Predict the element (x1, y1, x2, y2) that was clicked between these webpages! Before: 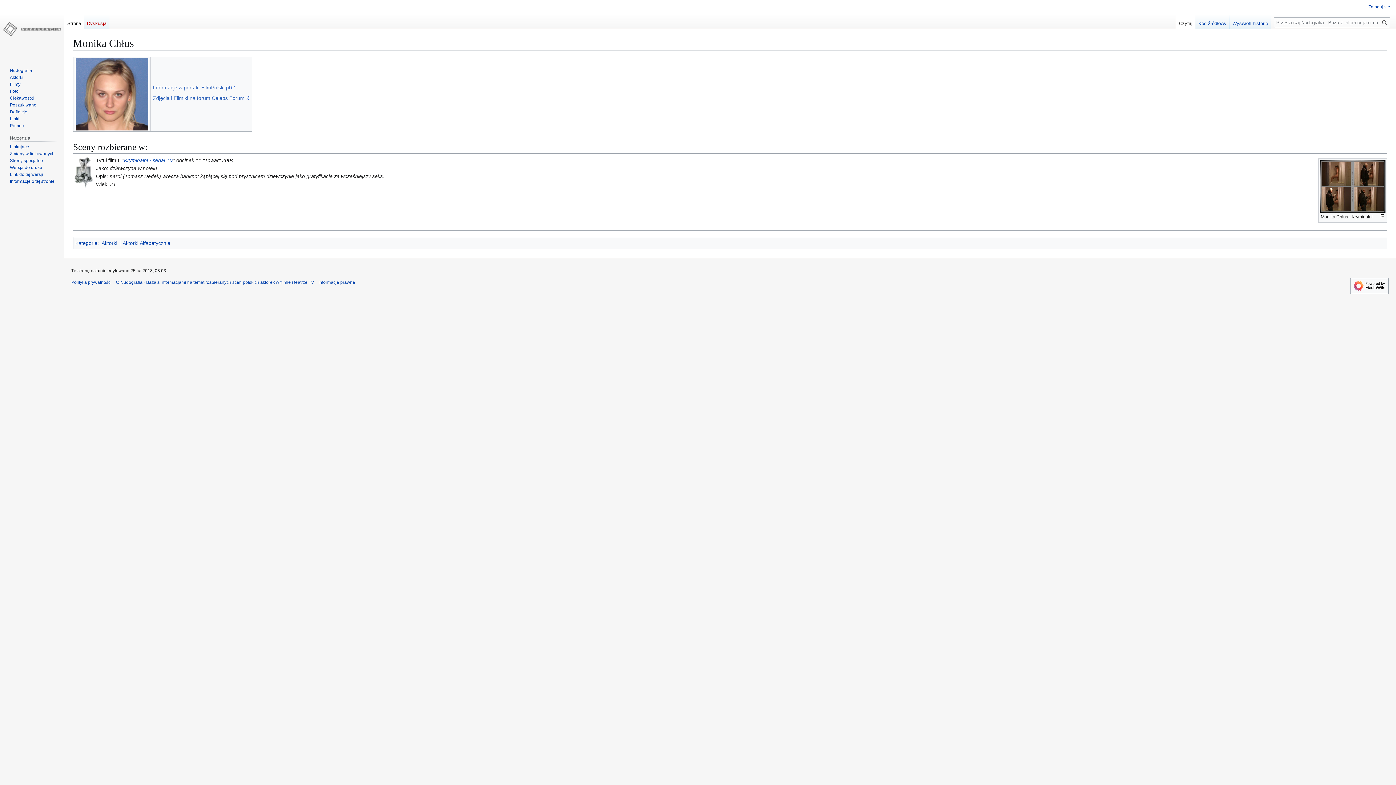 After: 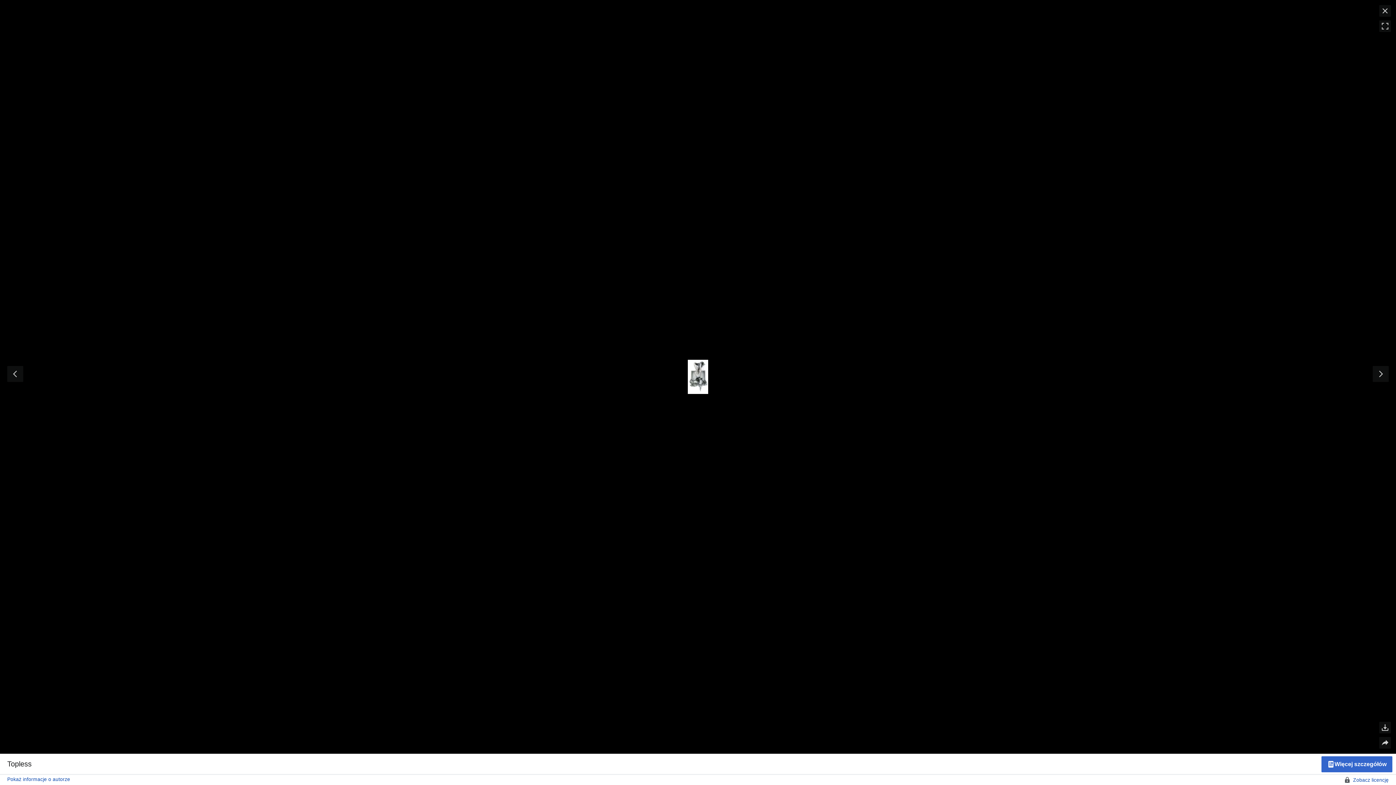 Action: bbox: (73, 169, 93, 175)